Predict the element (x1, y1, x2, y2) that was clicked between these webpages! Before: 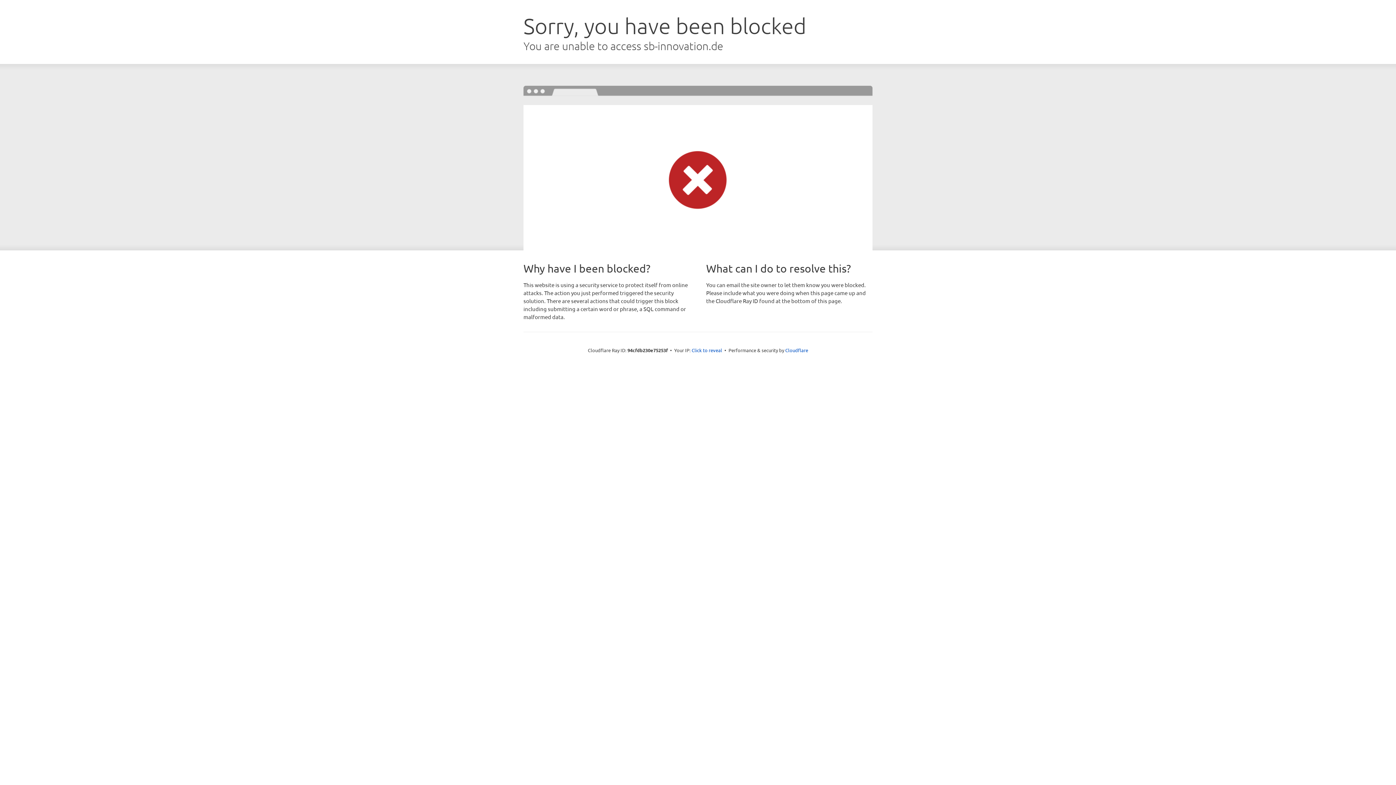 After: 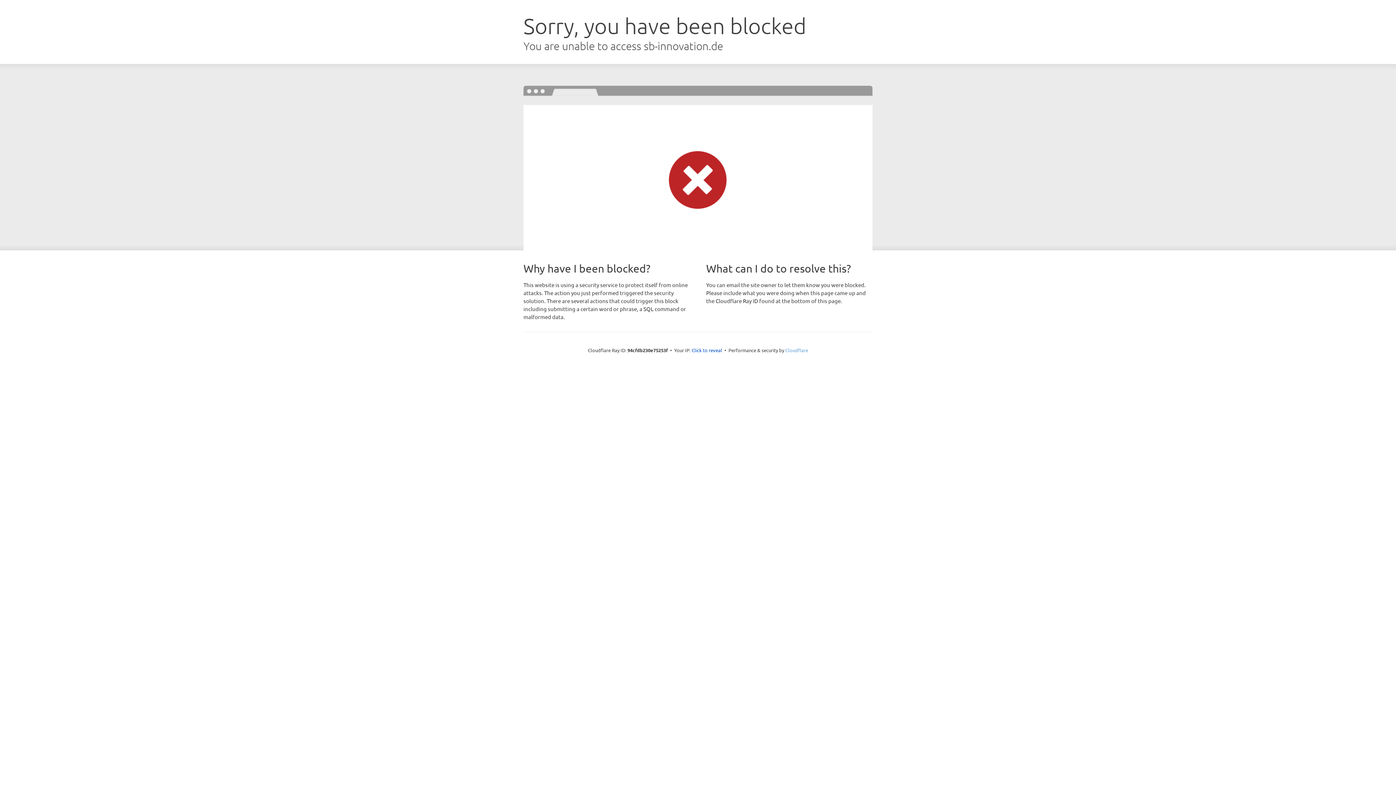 Action: label: Cloudflare bbox: (785, 347, 808, 353)